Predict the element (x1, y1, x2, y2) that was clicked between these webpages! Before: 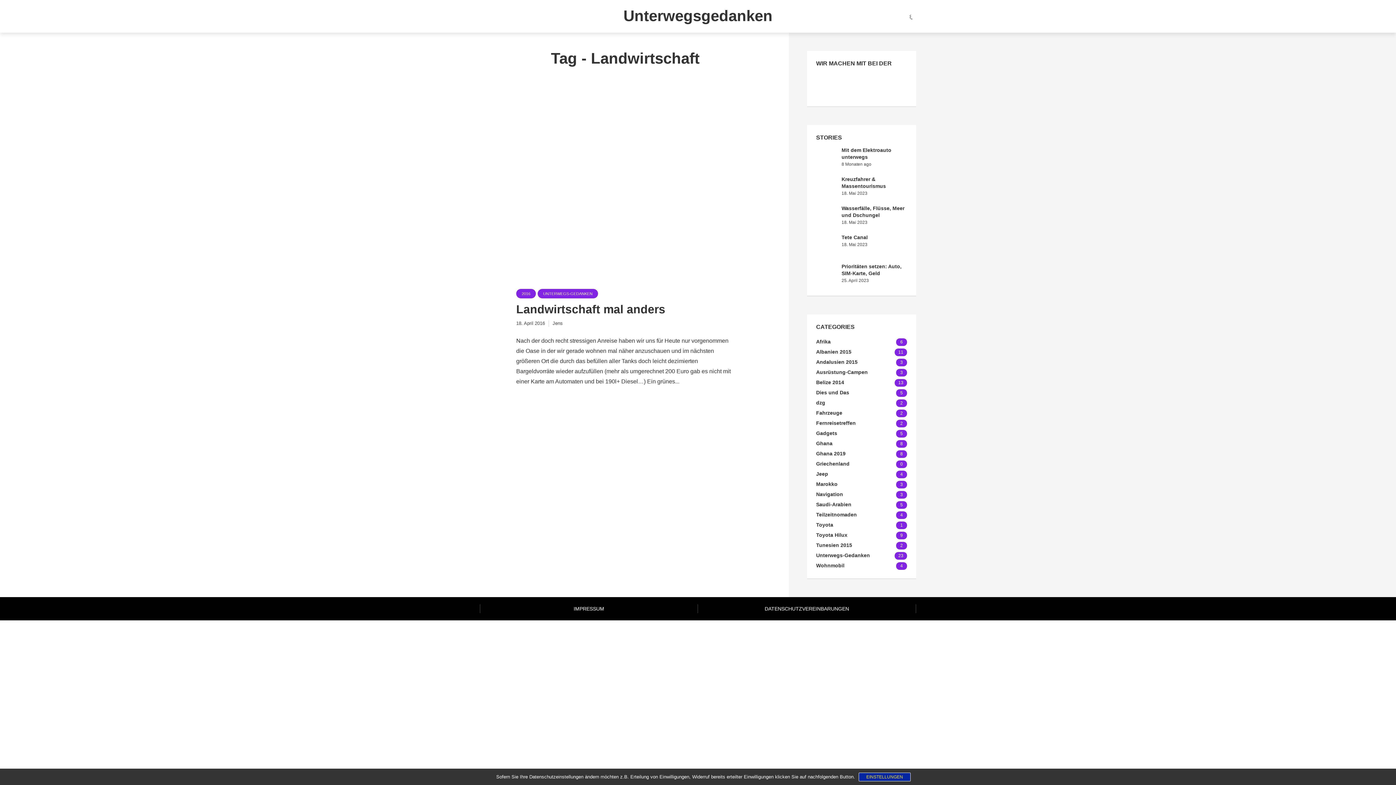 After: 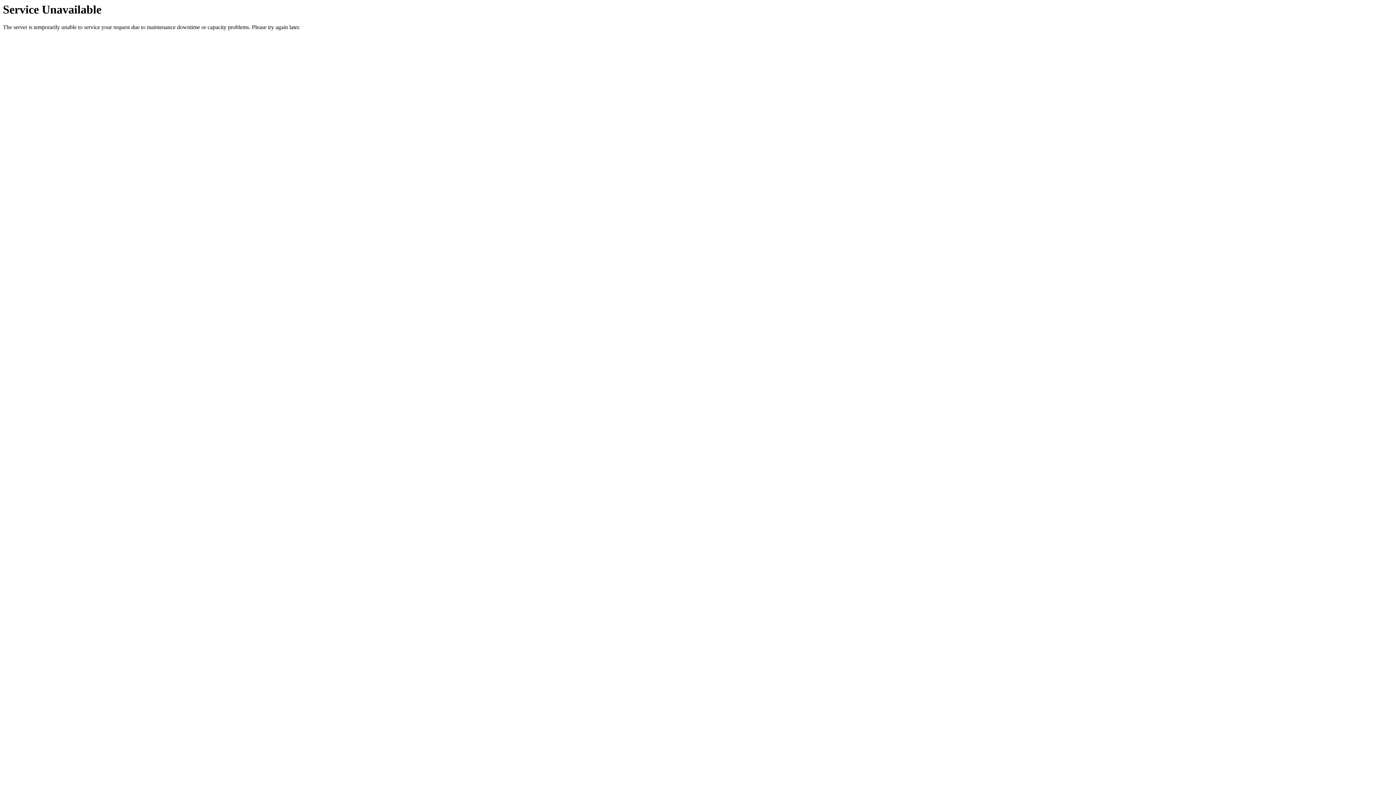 Action: label: Jeep
4 bbox: (816, 471, 828, 477)